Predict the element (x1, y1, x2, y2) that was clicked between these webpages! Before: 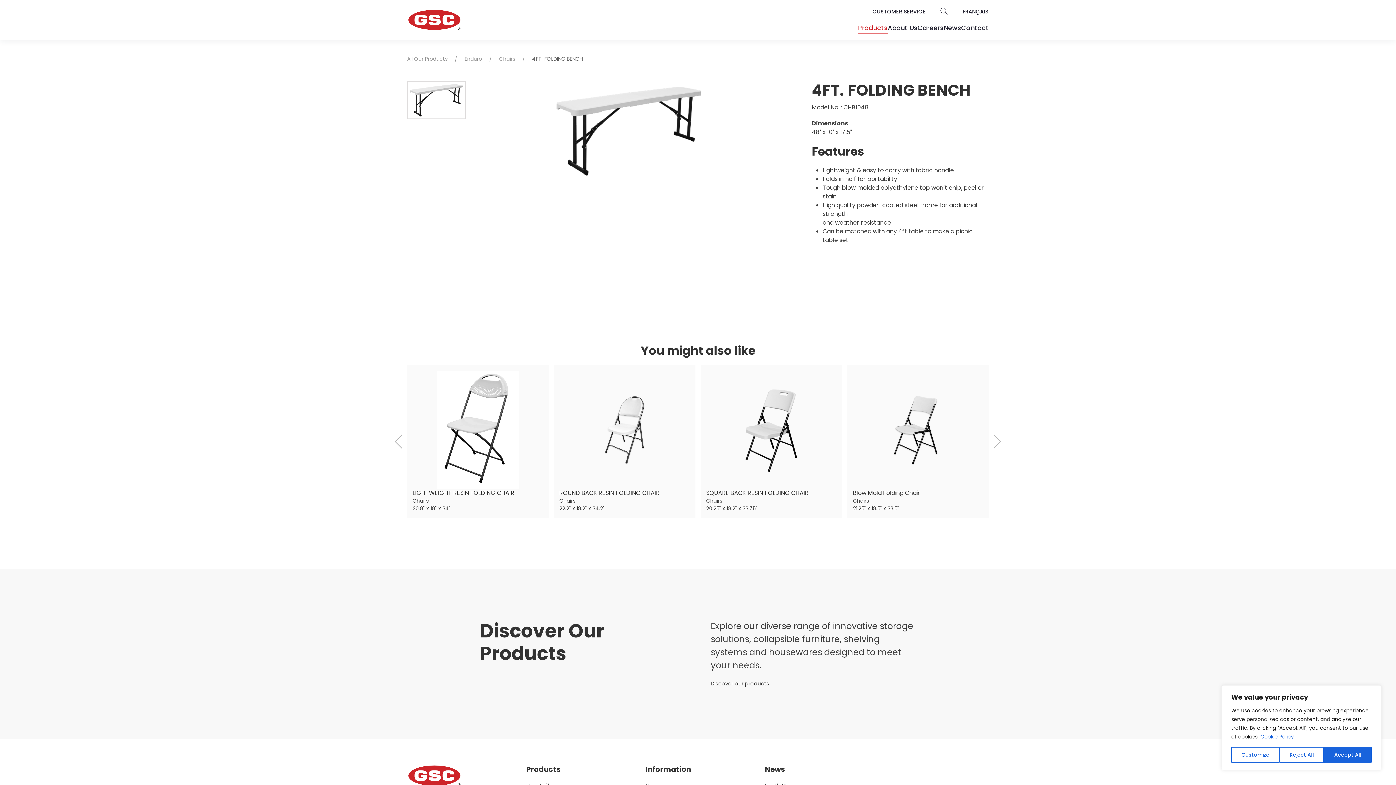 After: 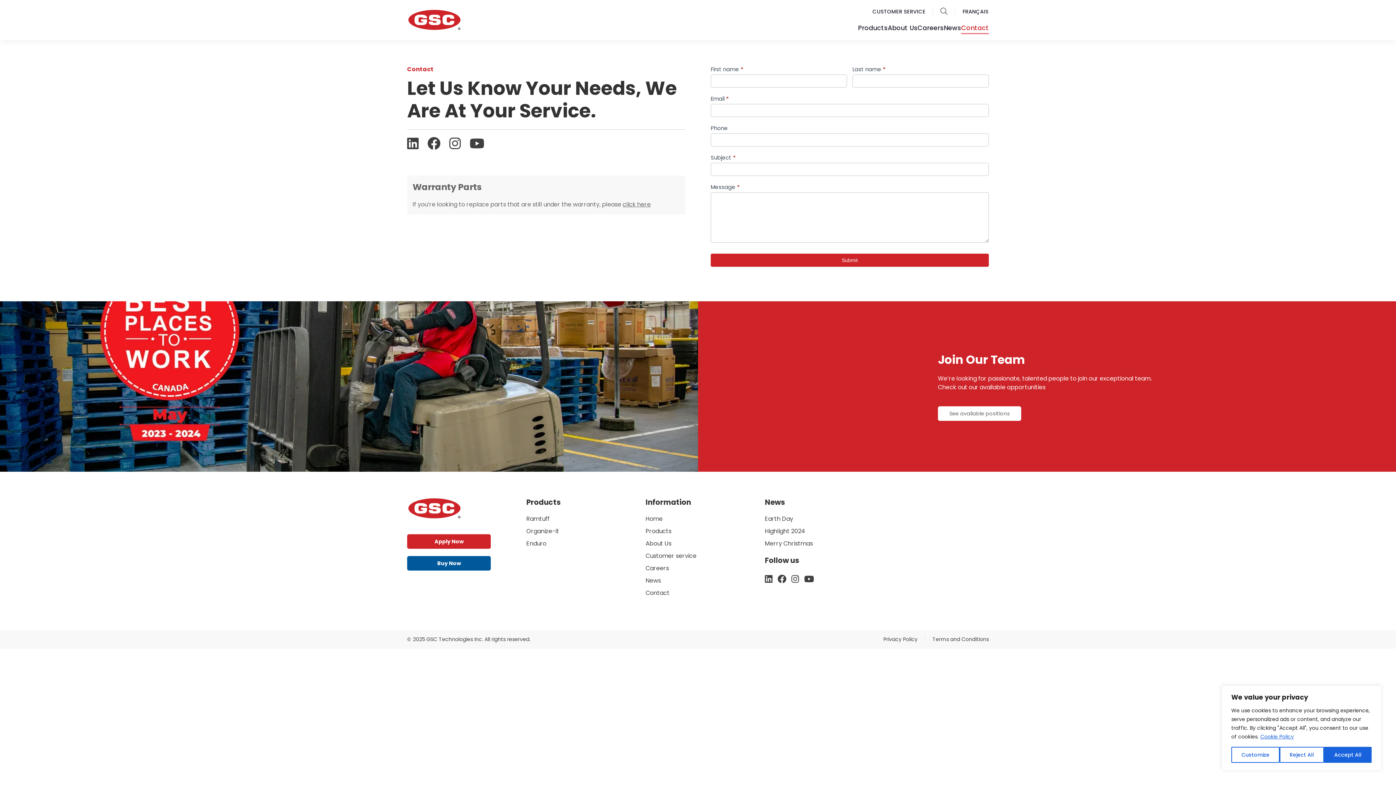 Action: bbox: (961, 23, 989, 32) label: Contact